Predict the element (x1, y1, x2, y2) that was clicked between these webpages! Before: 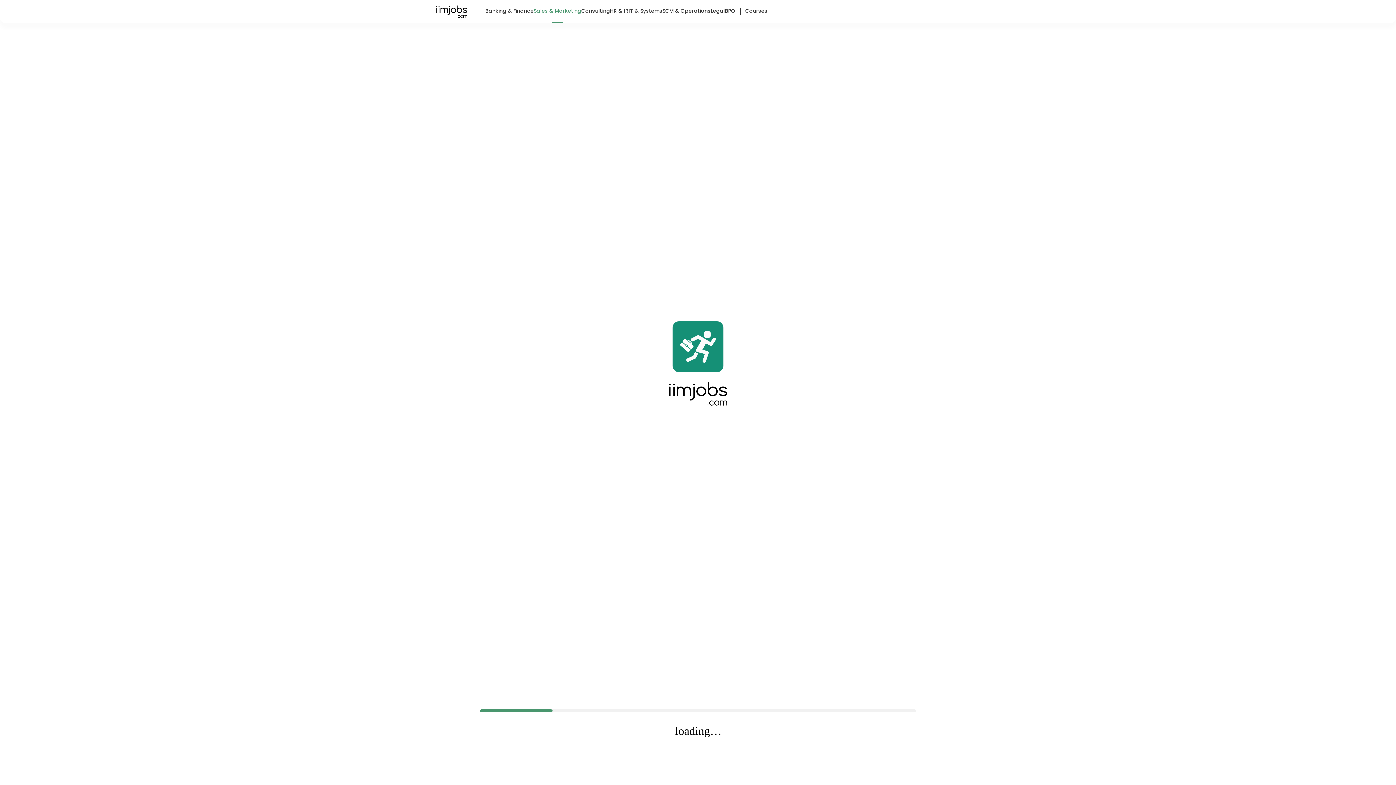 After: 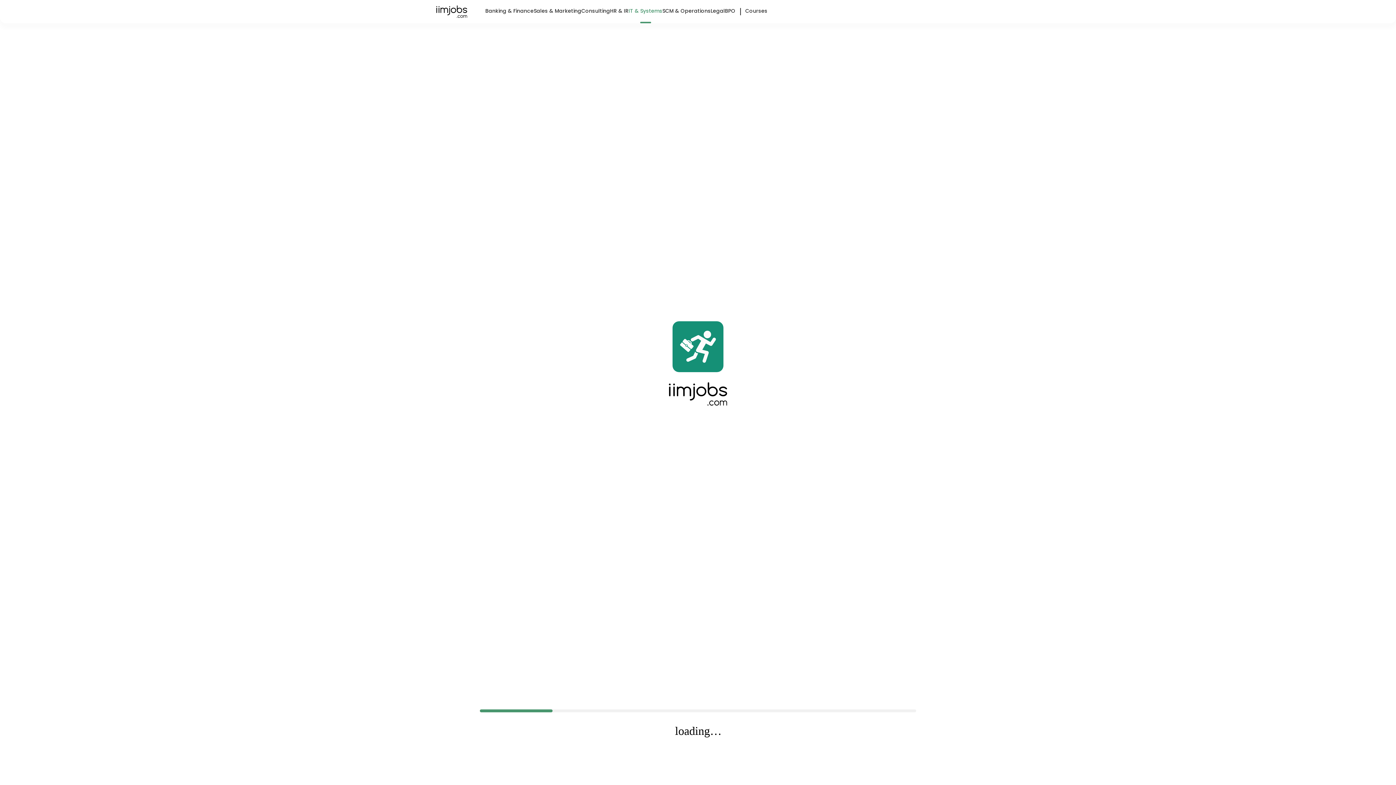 Action: label: IT & Systems bbox: (628, 6, 662, 23)